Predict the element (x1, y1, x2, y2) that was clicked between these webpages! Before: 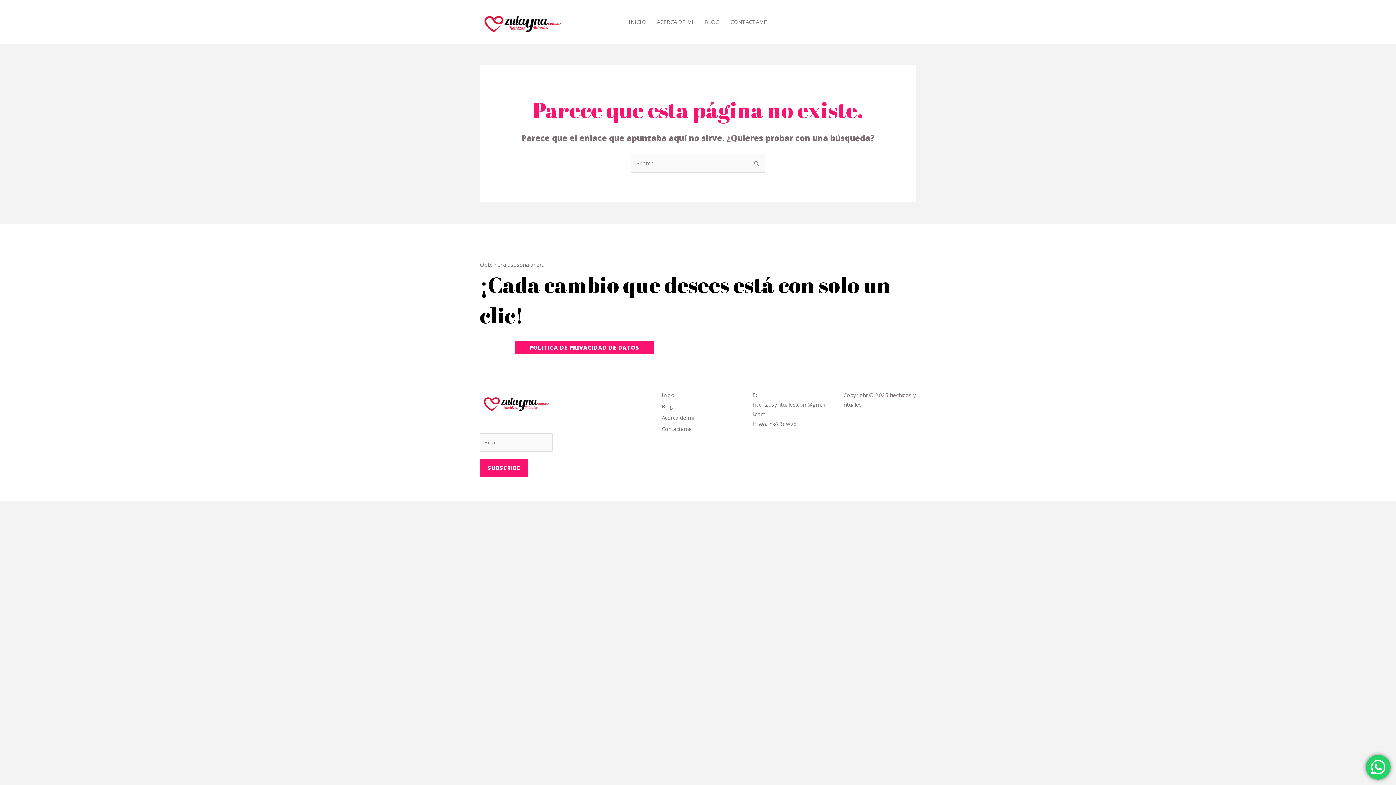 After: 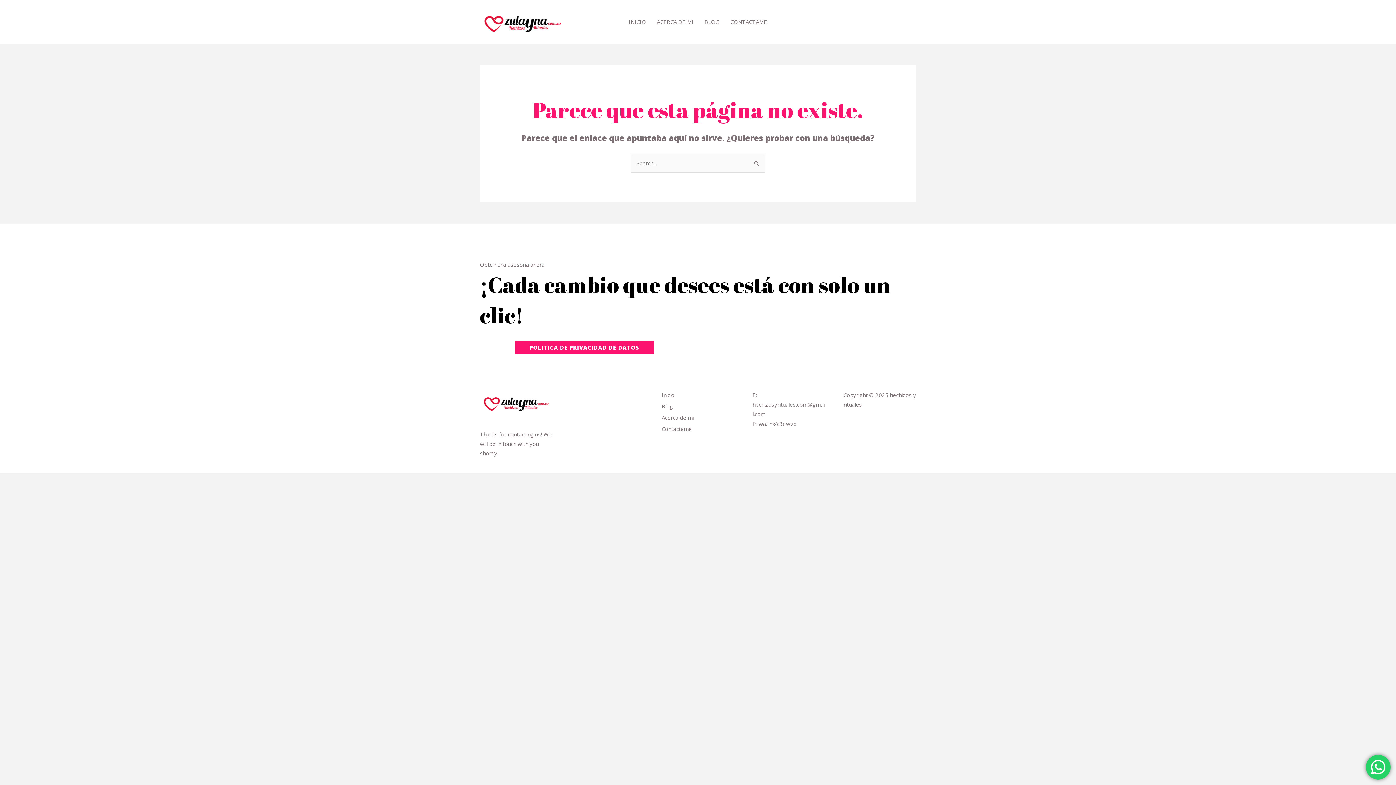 Action: bbox: (480, 459, 528, 477) label: SUBSCRIBE